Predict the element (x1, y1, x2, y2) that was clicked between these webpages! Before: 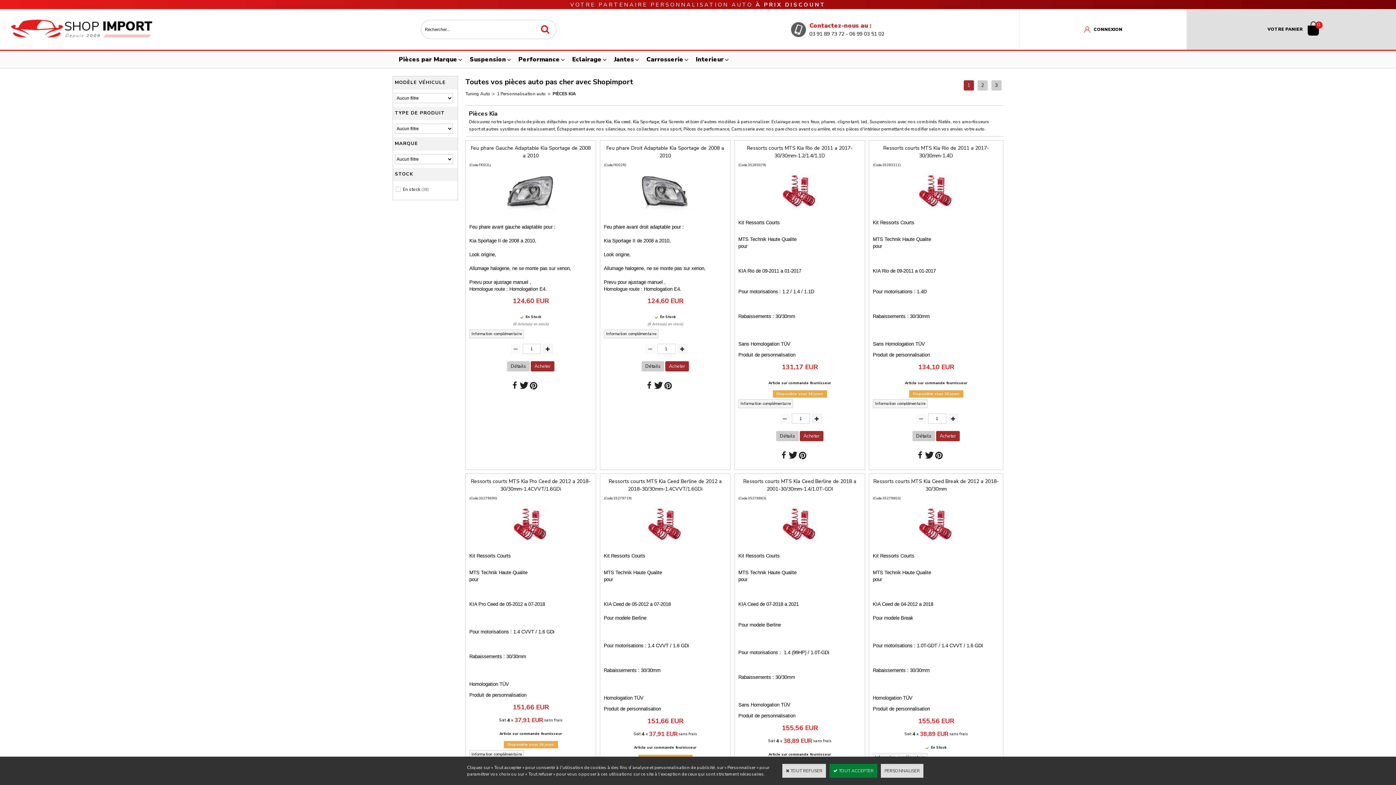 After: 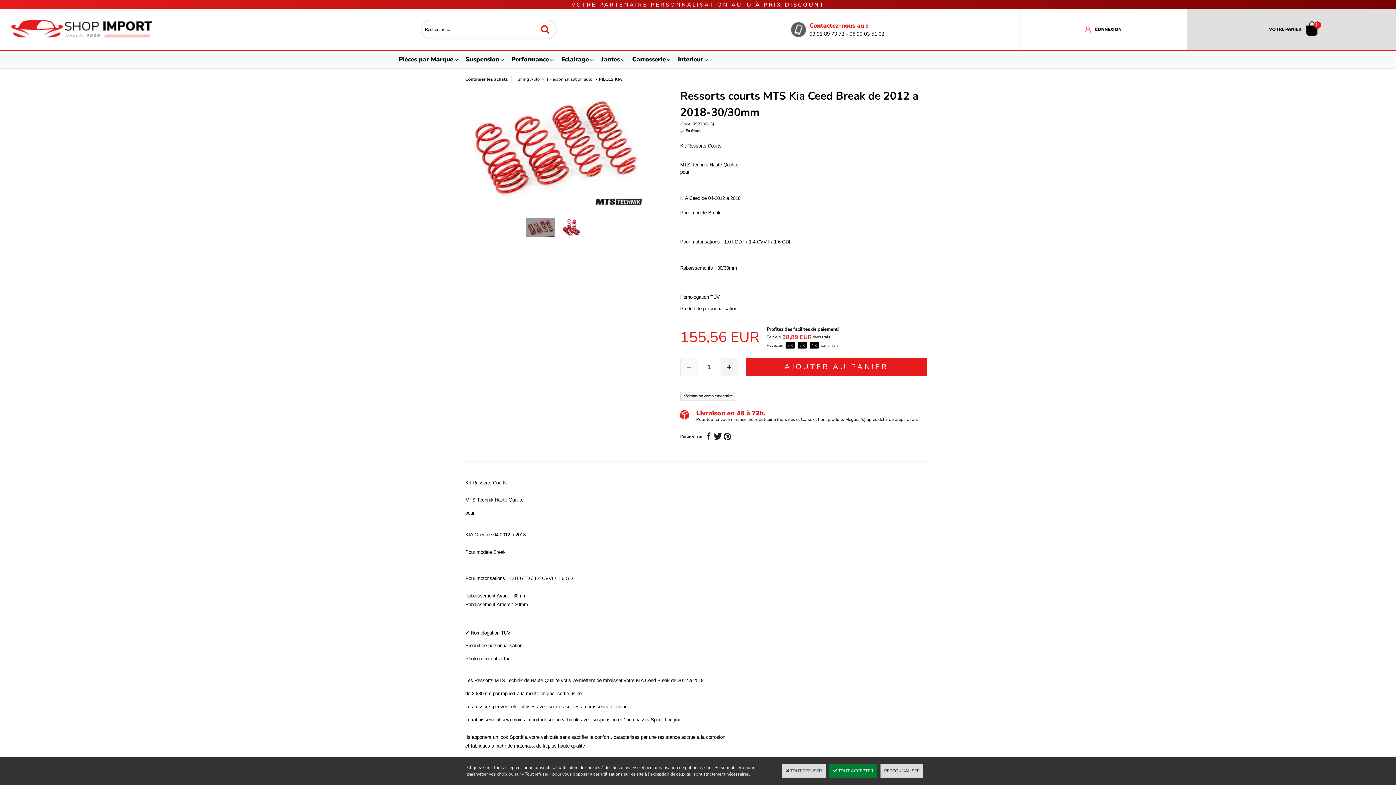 Action: label: Ressorts courts MTS Kia Ceed Break de 2012 a 2018-30/30mm bbox: (873, 478, 999, 492)